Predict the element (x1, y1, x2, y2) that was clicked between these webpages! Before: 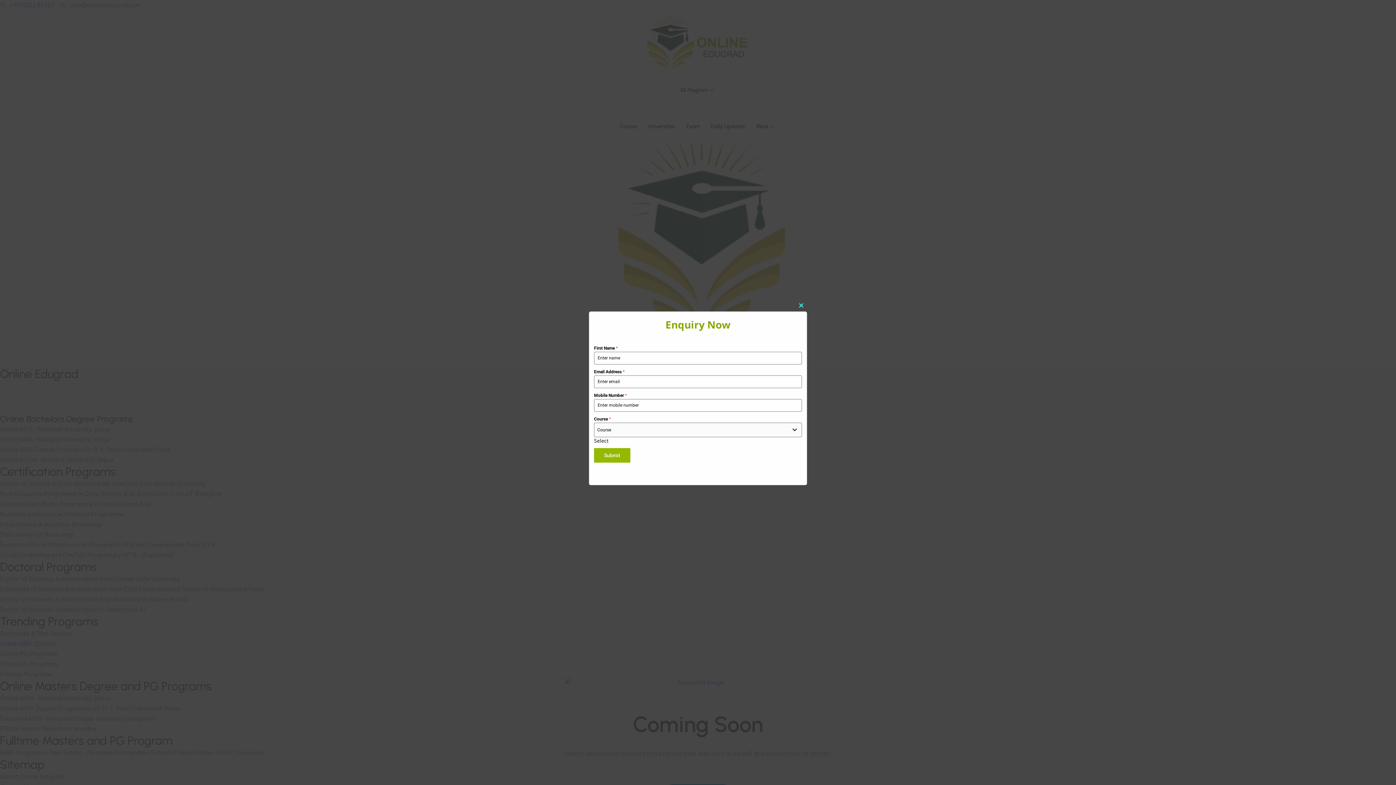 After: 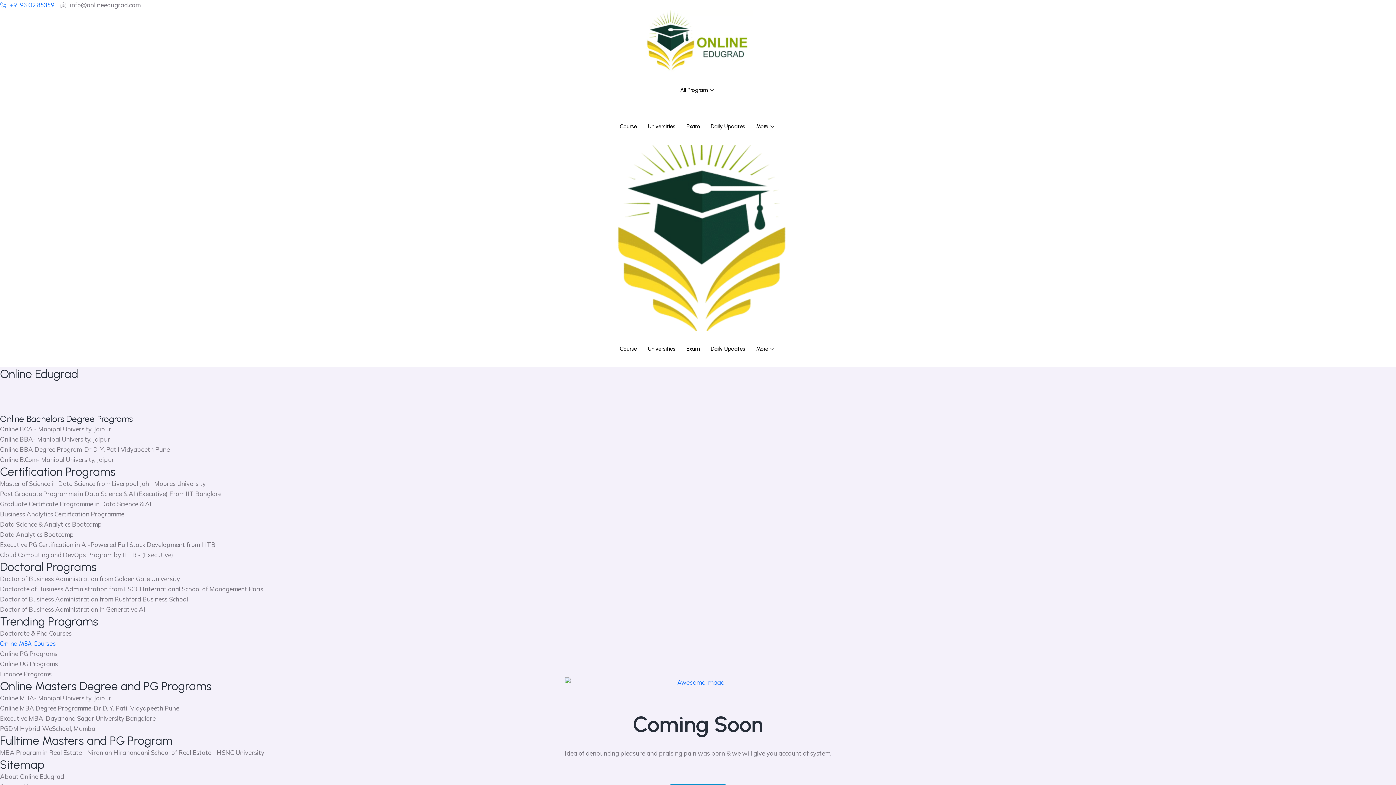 Action: label: Close this module bbox: (727, 364, 730, 368)